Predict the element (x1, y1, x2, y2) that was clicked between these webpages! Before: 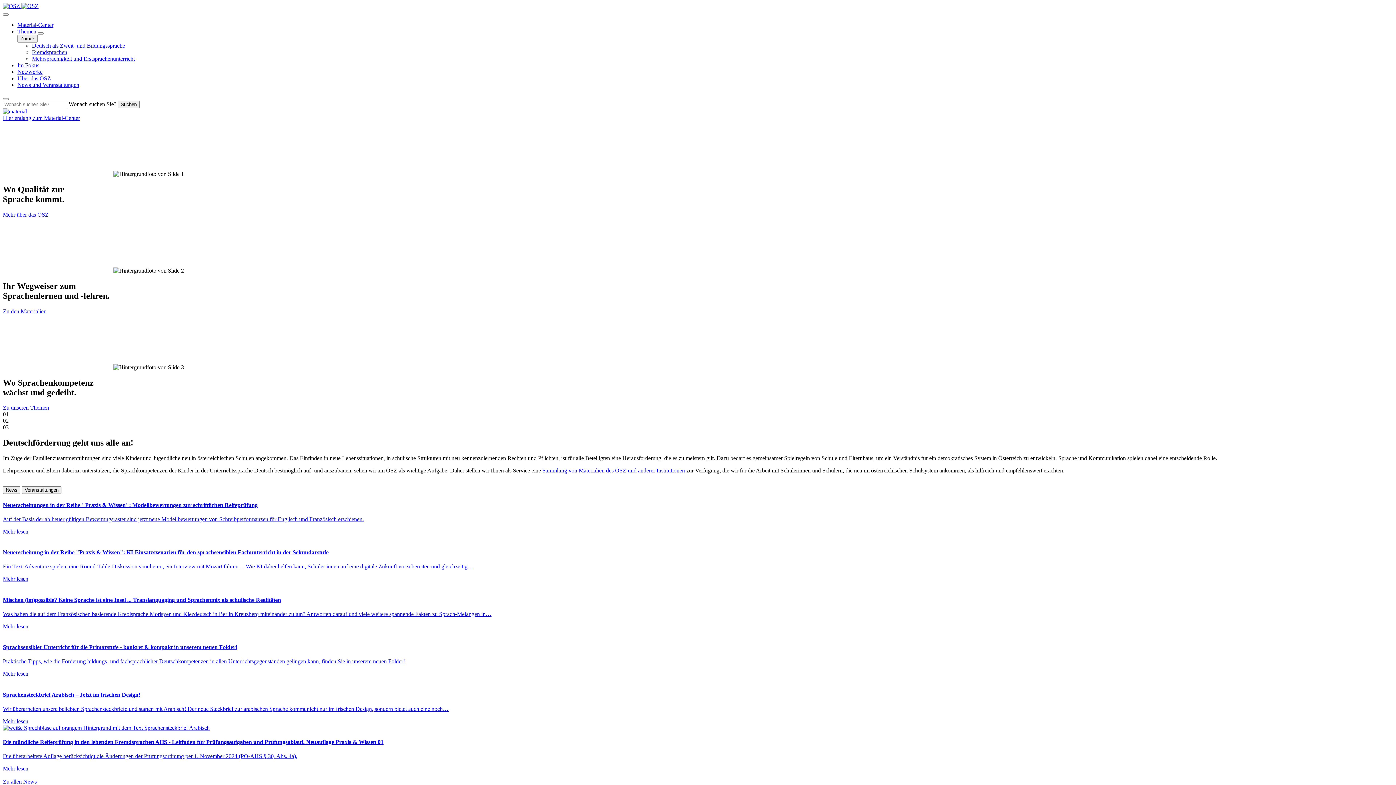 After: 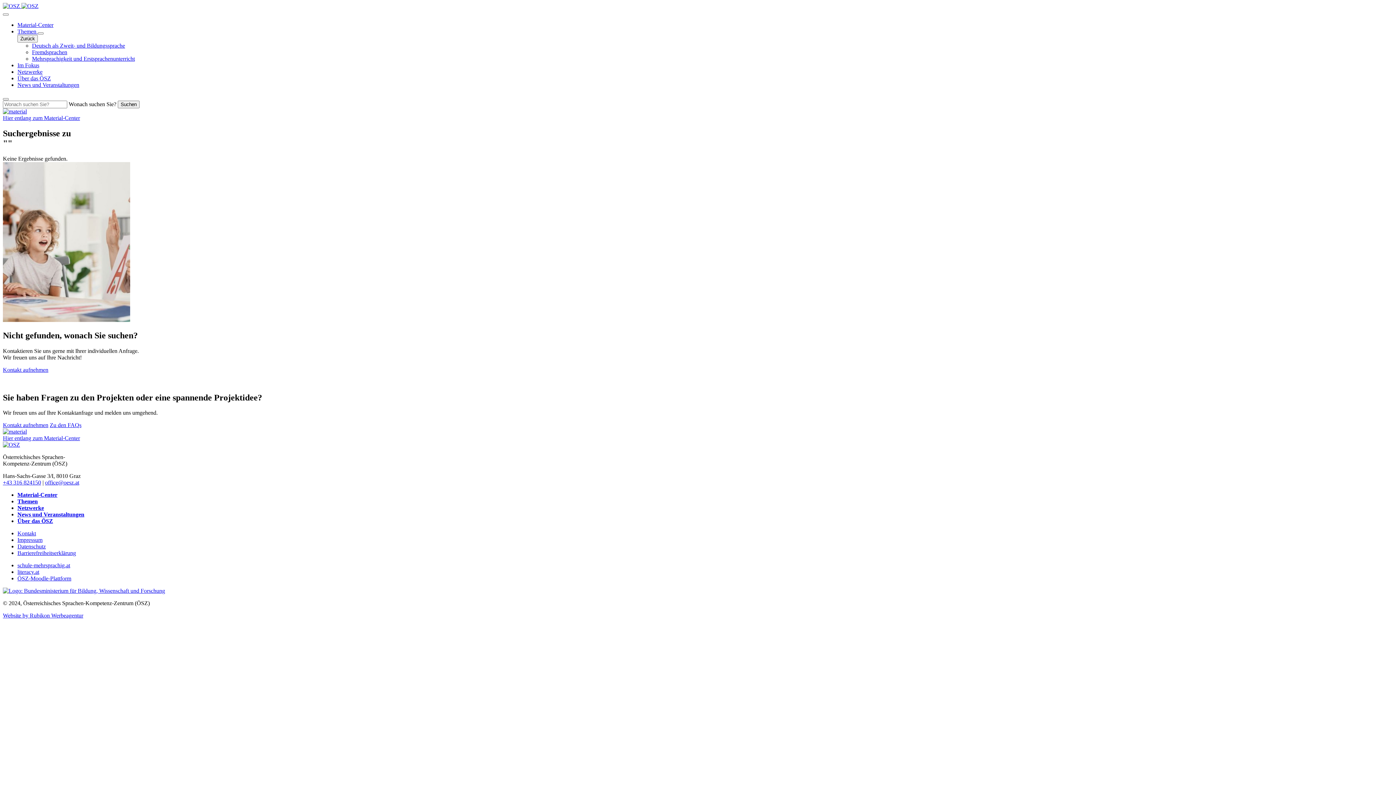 Action: bbox: (117, 100, 139, 108) label: Suchen